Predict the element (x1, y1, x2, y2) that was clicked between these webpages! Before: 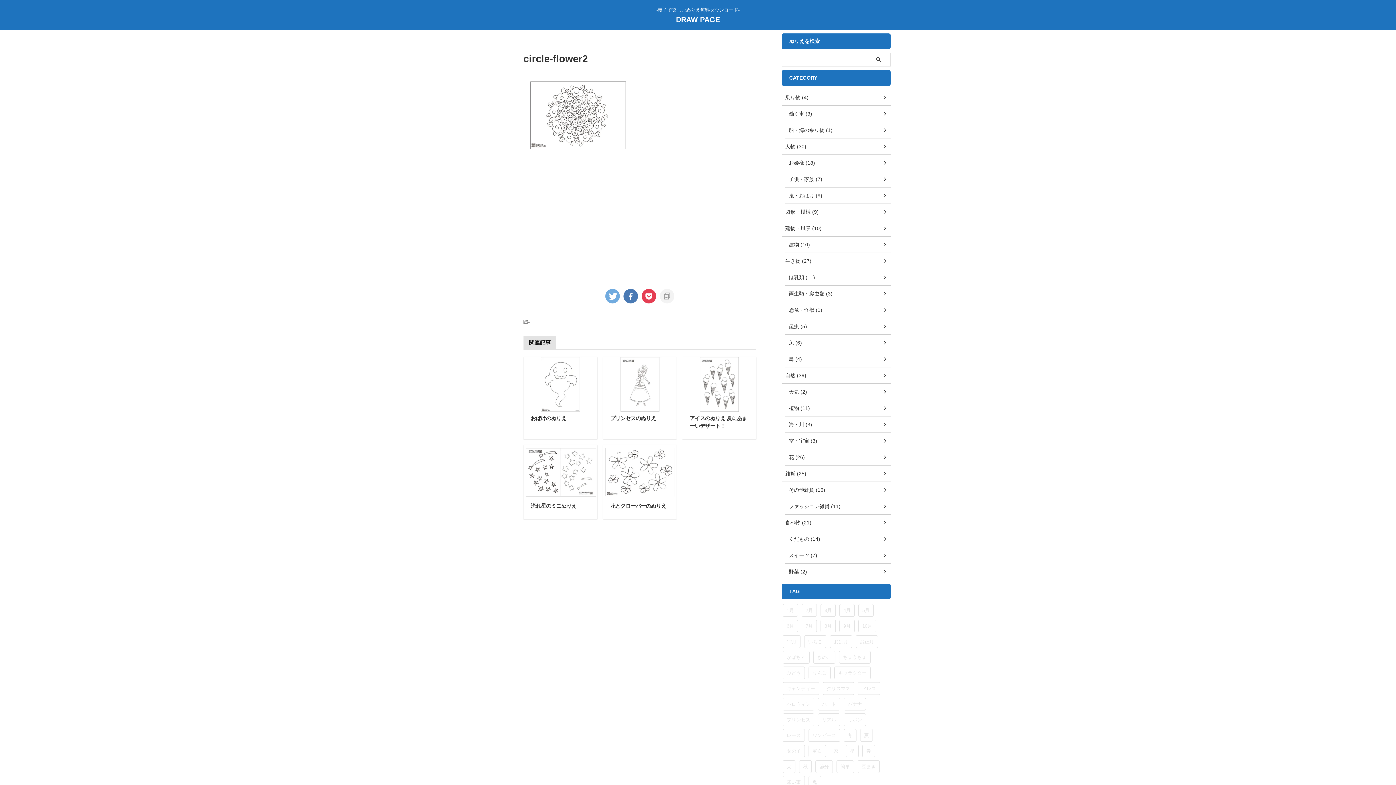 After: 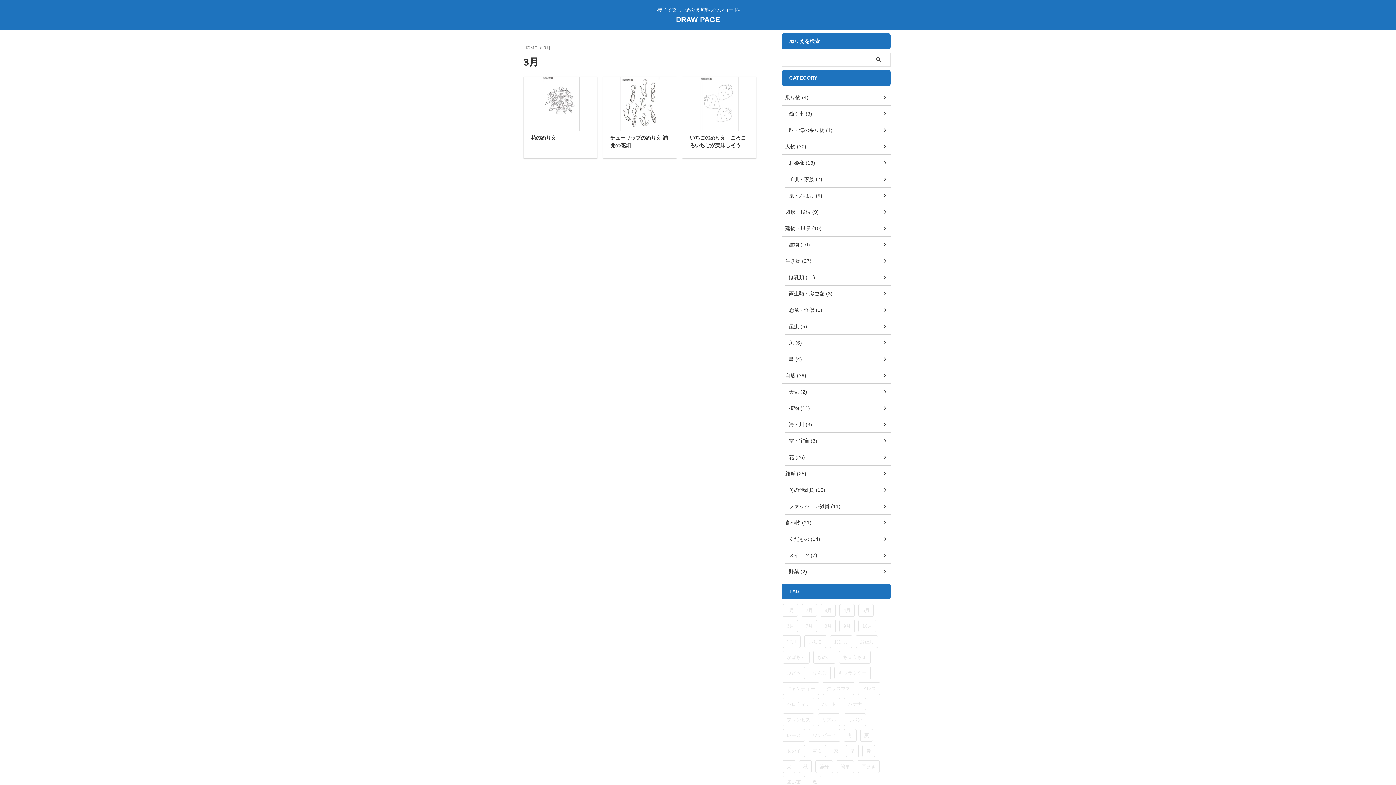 Action: label: 3月 (3個の項目) bbox: (820, 604, 836, 617)